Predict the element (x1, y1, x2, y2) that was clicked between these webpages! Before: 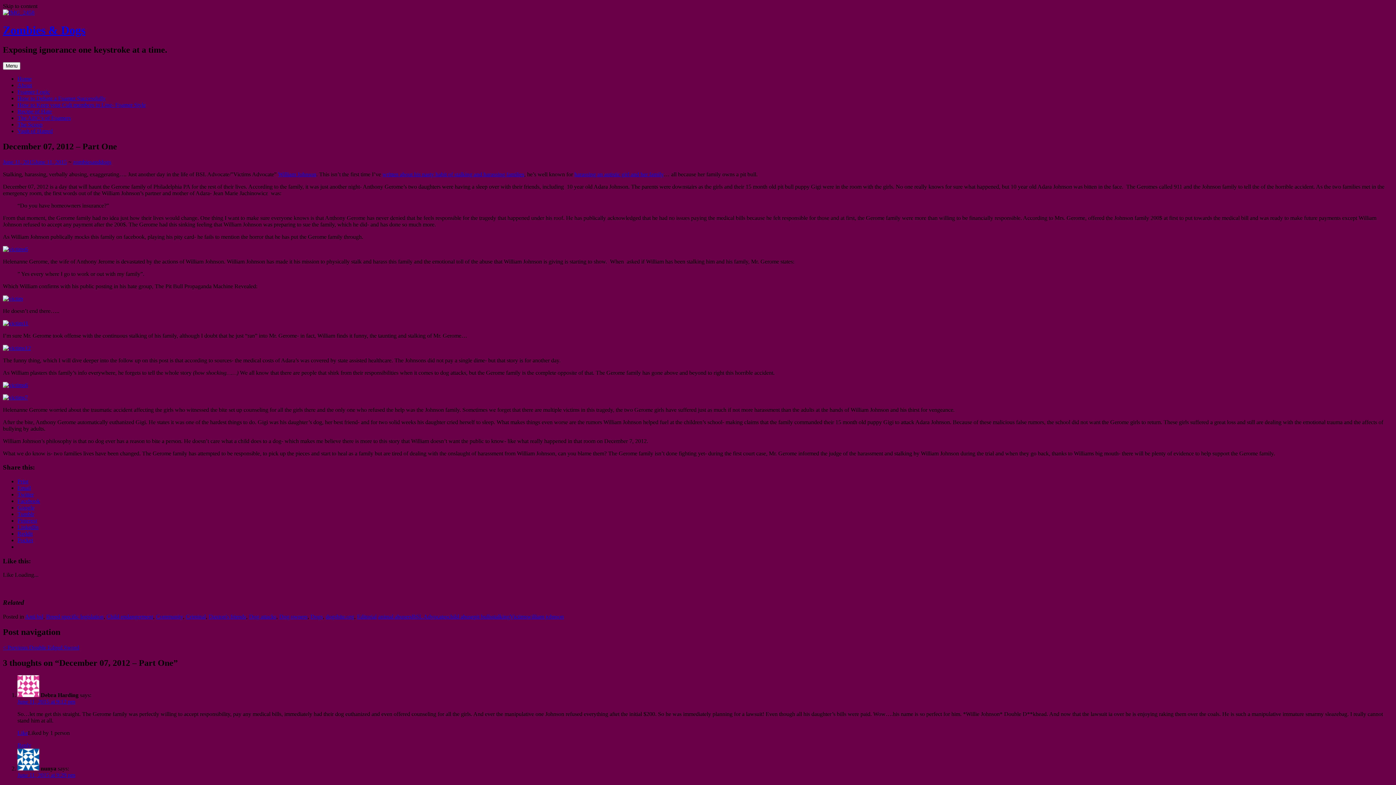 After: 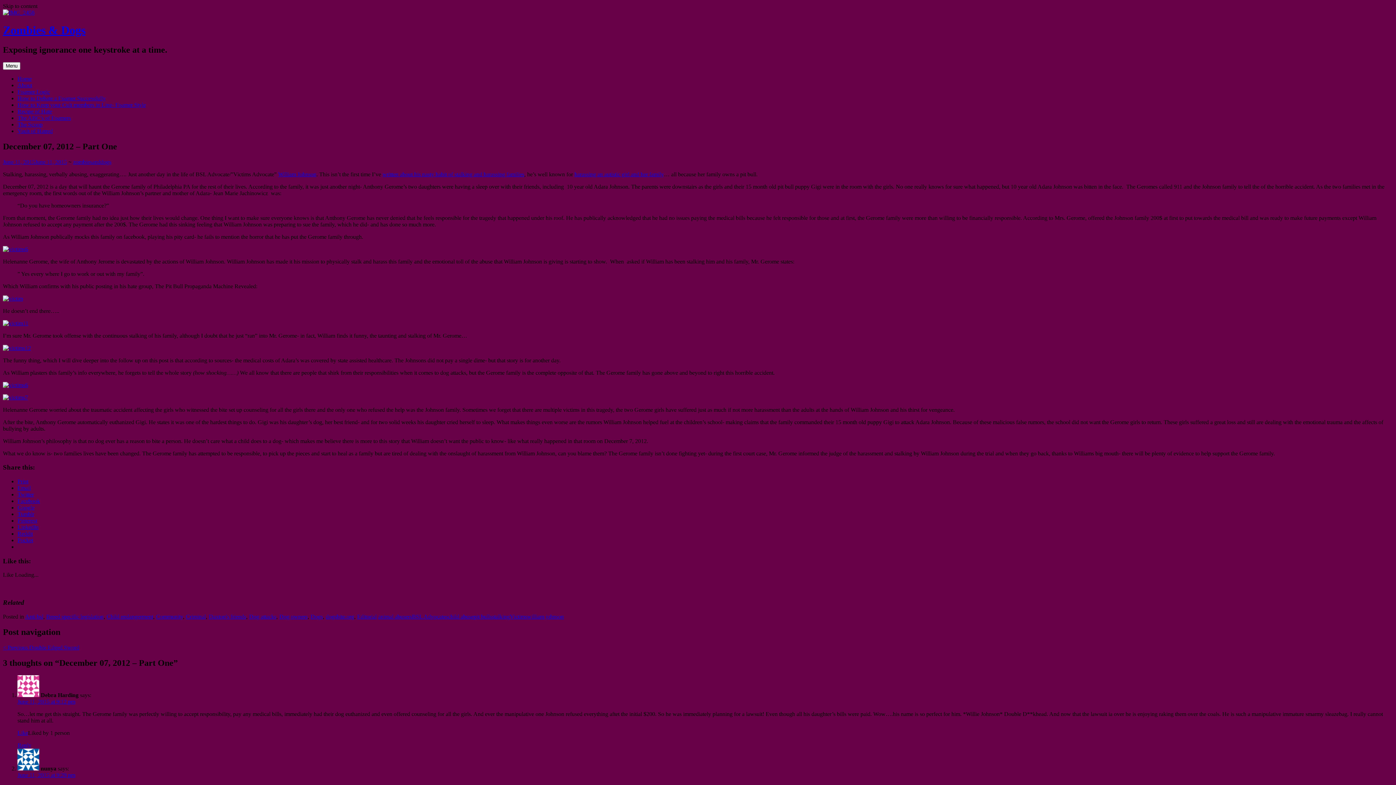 Action: label: autistic girl and her family bbox: (604, 171, 664, 177)